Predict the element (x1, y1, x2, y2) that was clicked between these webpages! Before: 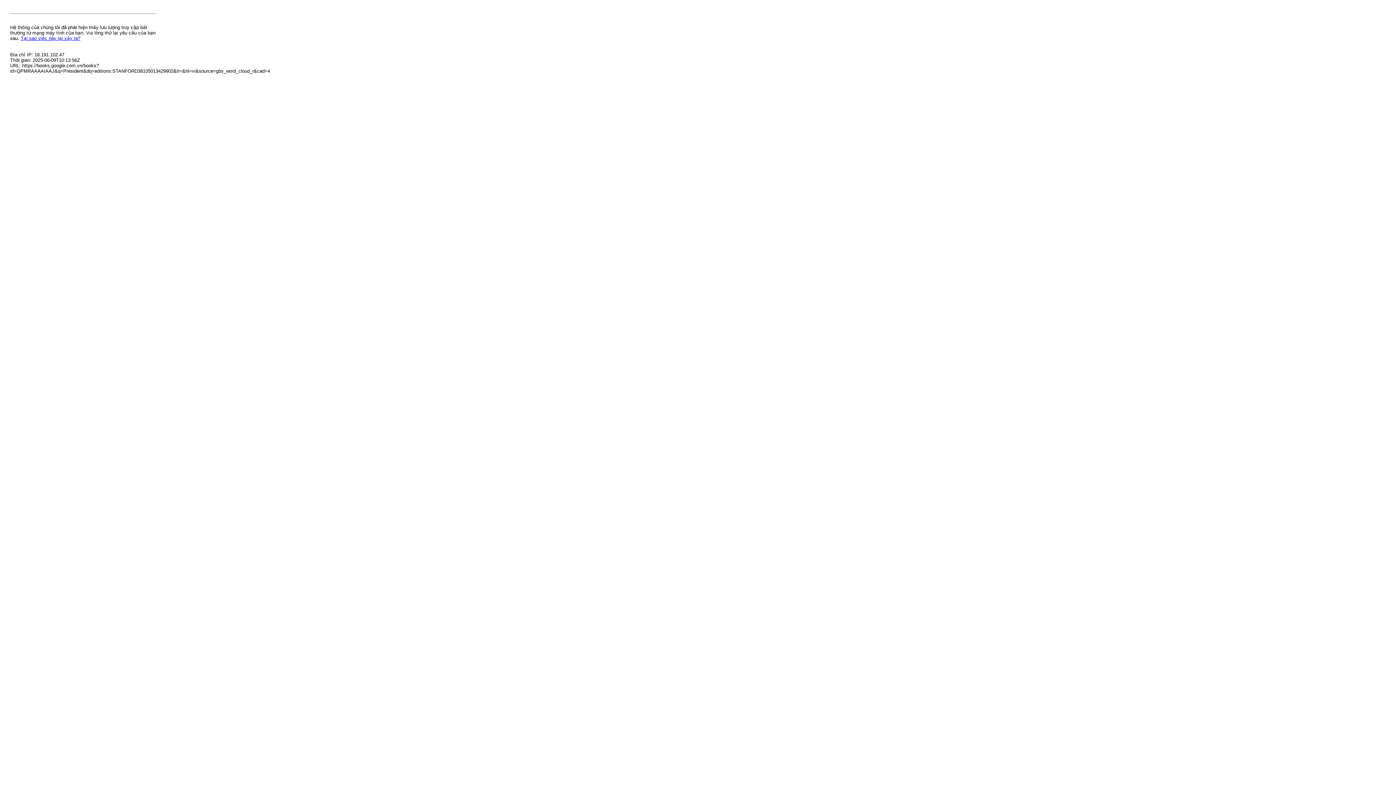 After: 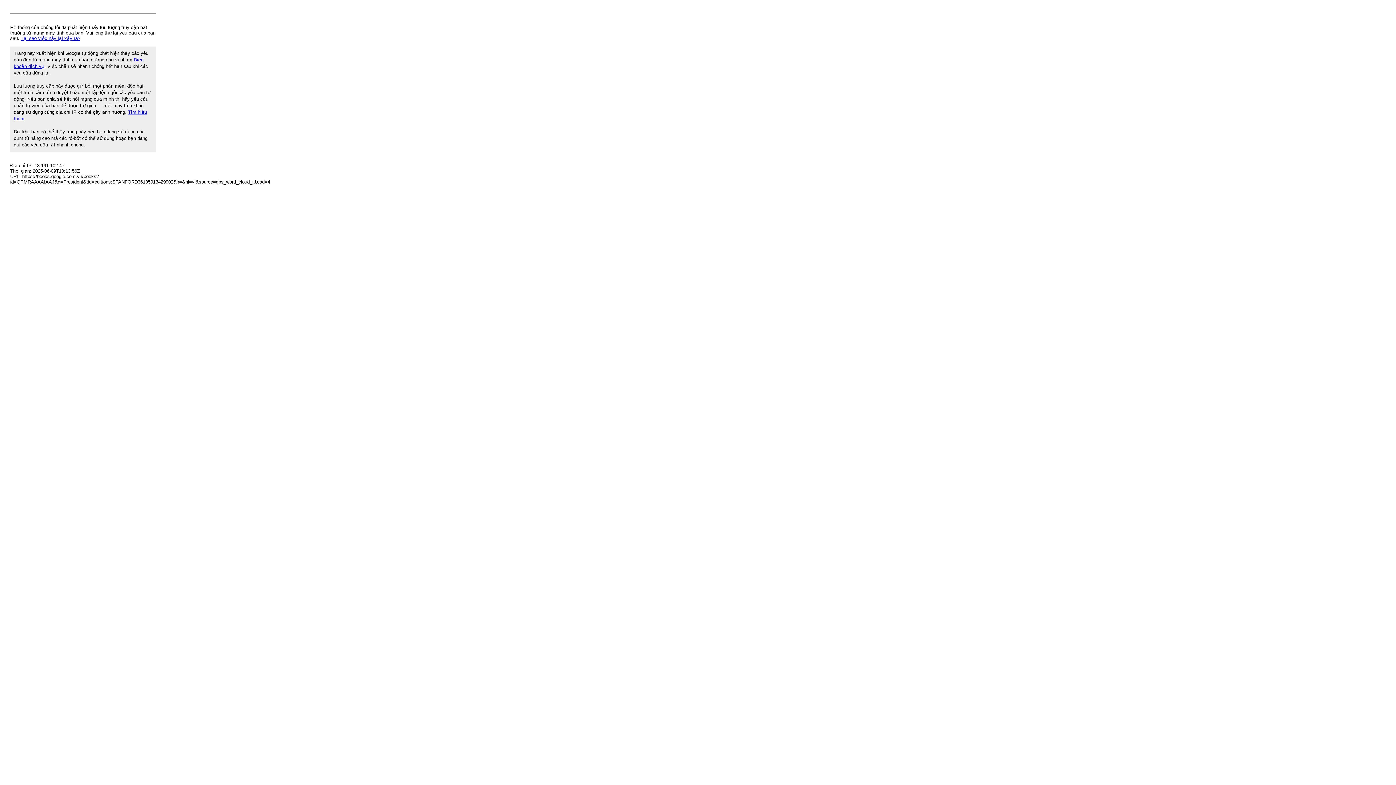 Action: label: Tại sao việc này lại xảy ra? bbox: (20, 35, 80, 41)